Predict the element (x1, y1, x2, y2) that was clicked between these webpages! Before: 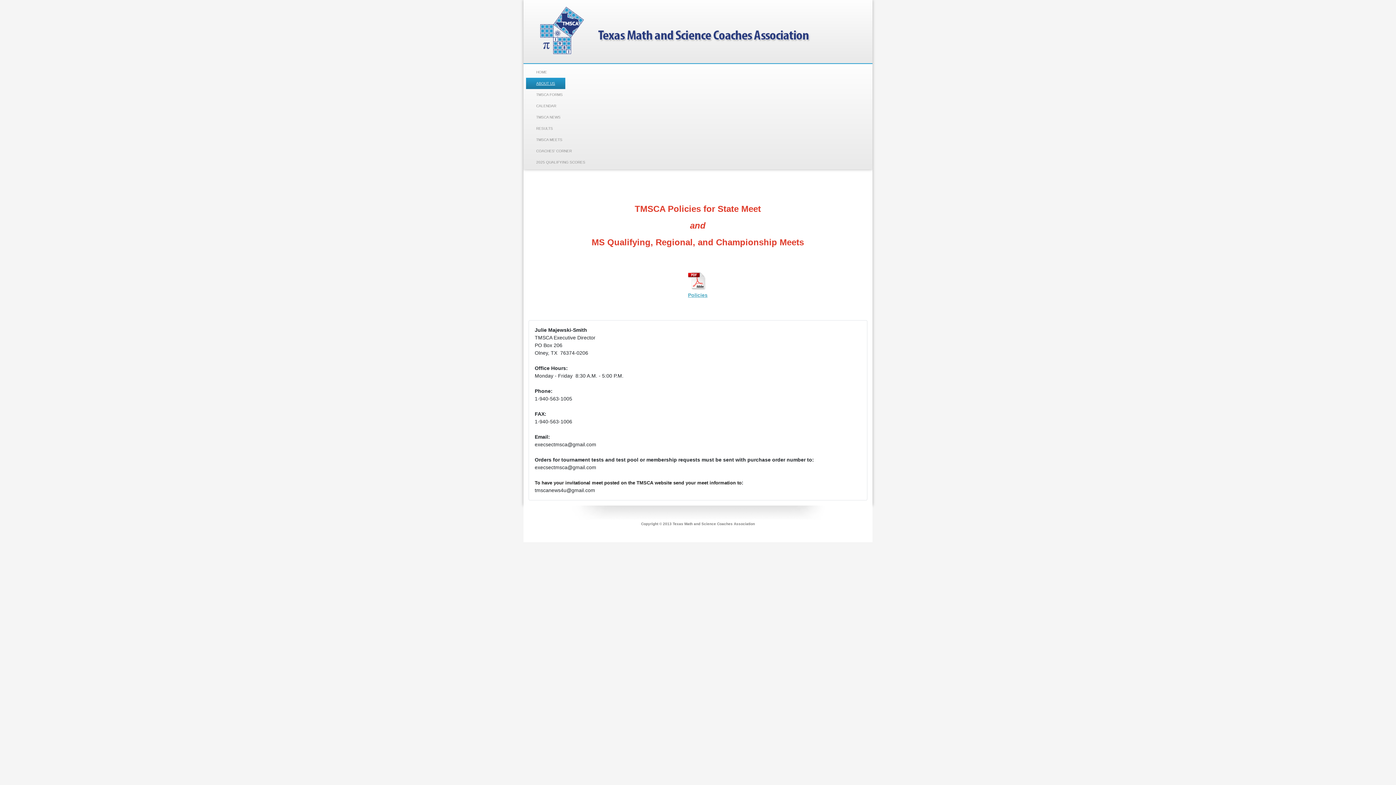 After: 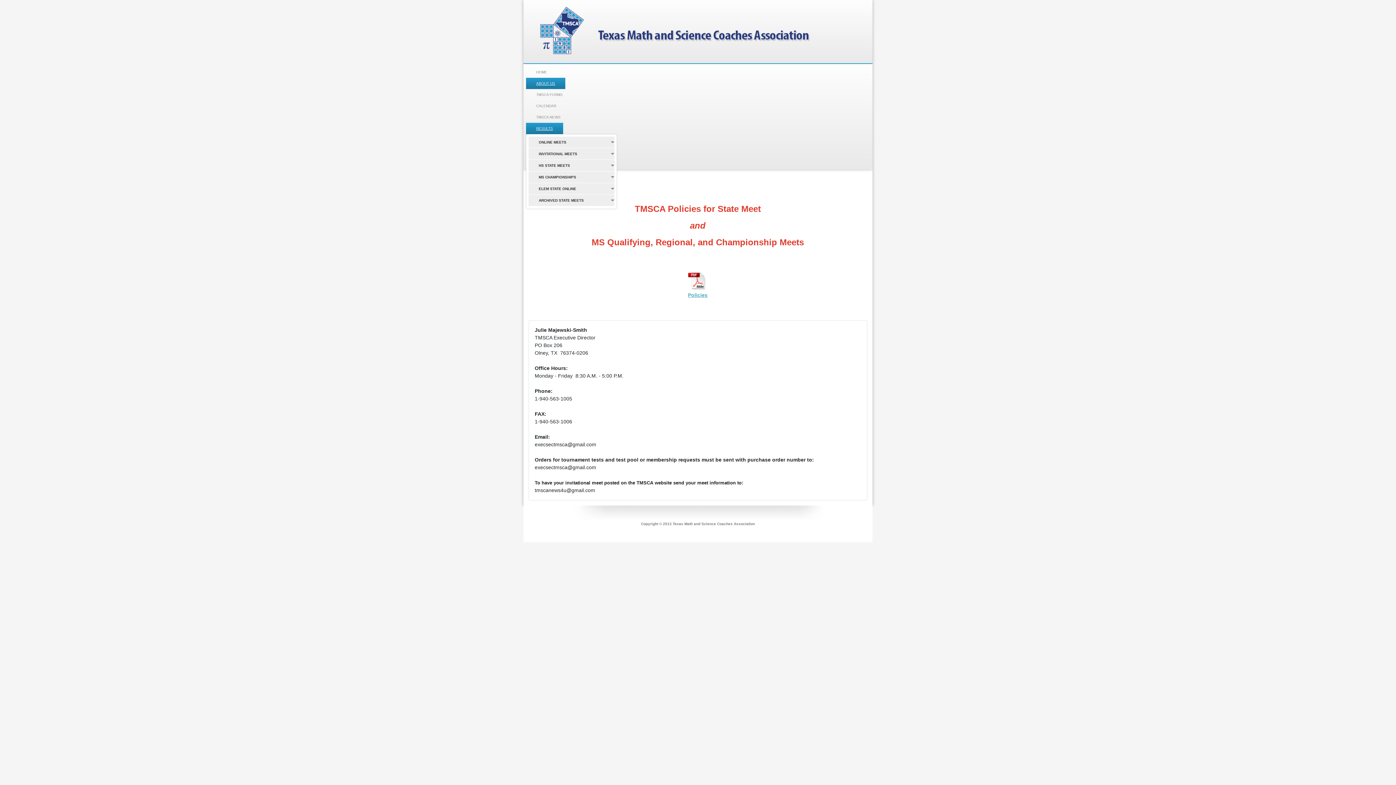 Action: label: RESULTS bbox: (526, 122, 563, 134)